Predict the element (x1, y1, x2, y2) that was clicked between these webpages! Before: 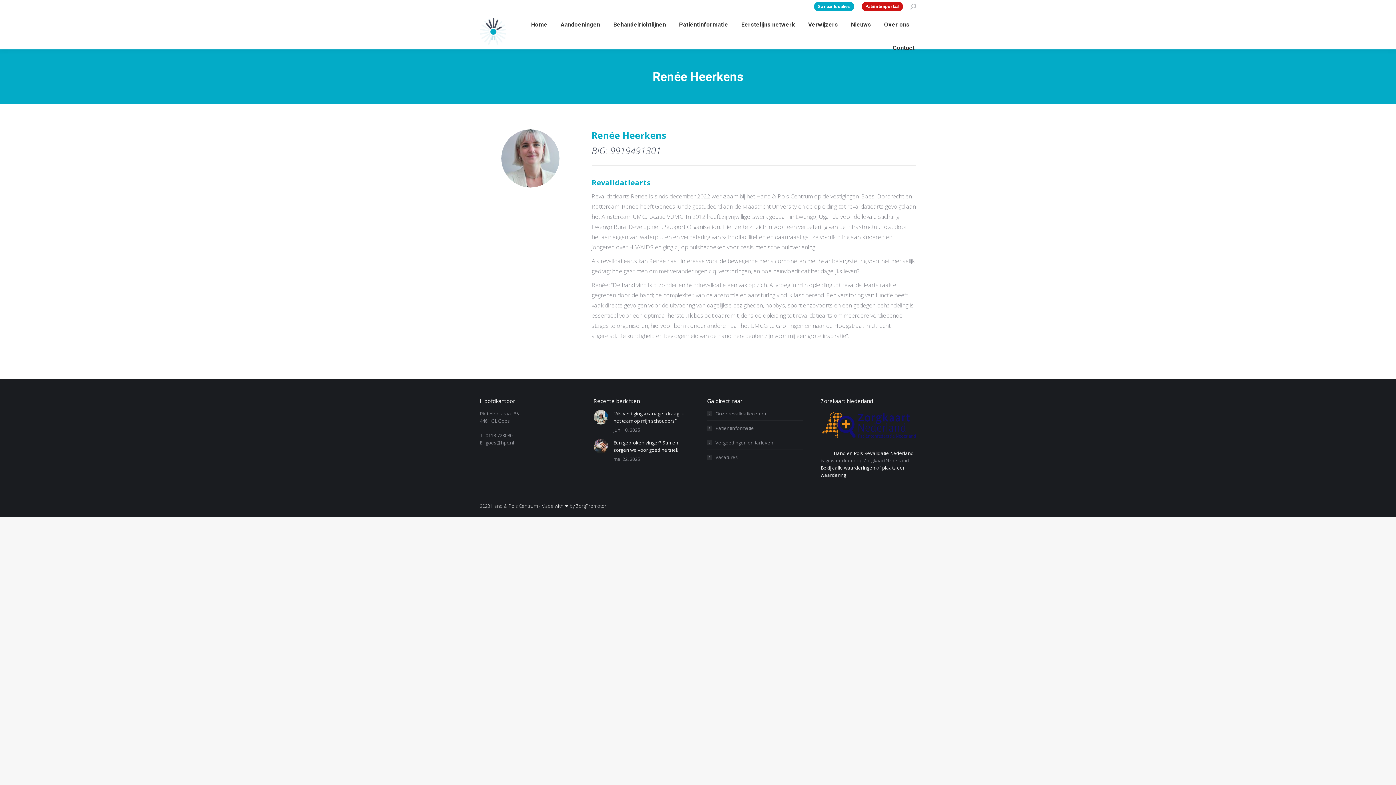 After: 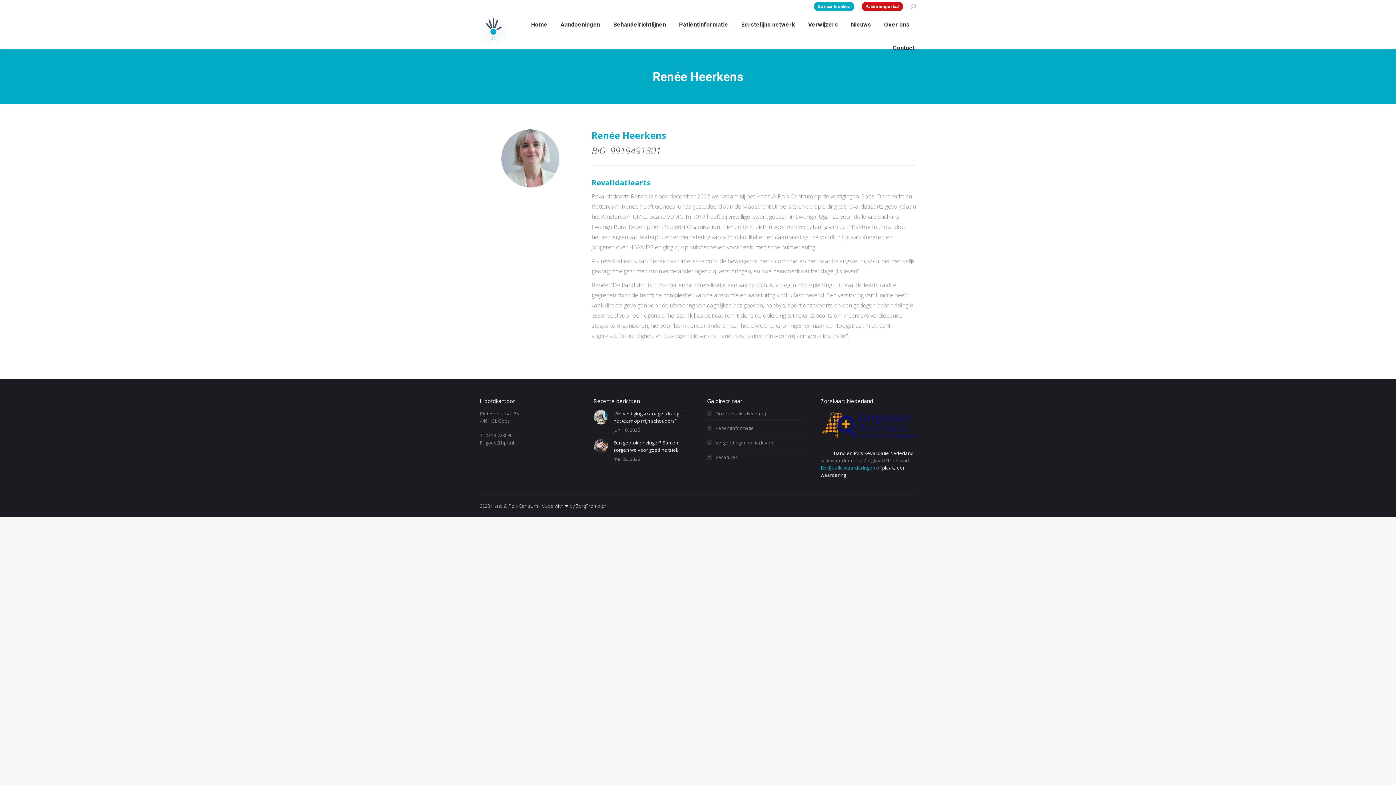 Action: label: Bekijk alle waarderingen bbox: (820, 464, 875, 471)